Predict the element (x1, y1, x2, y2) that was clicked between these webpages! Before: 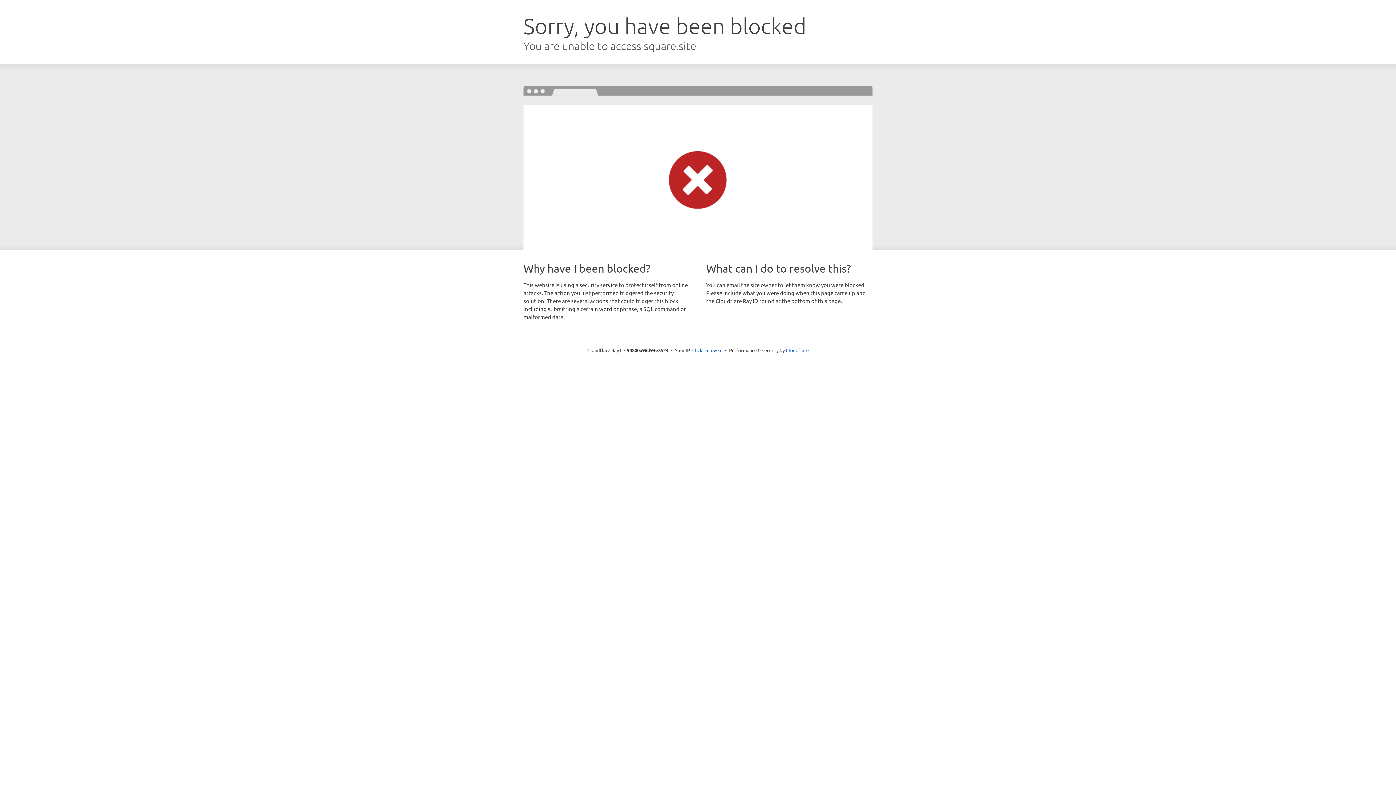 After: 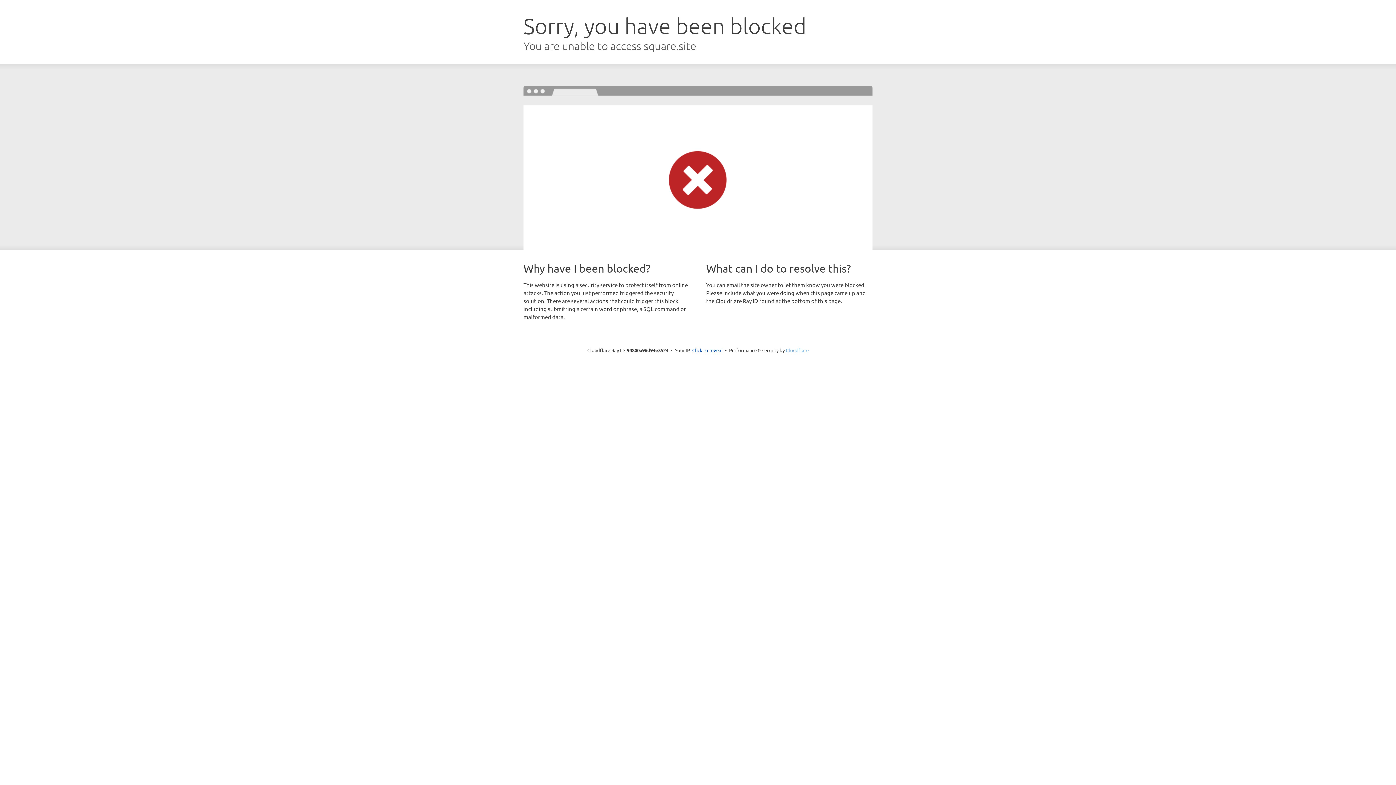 Action: bbox: (786, 347, 808, 353) label: Cloudflare